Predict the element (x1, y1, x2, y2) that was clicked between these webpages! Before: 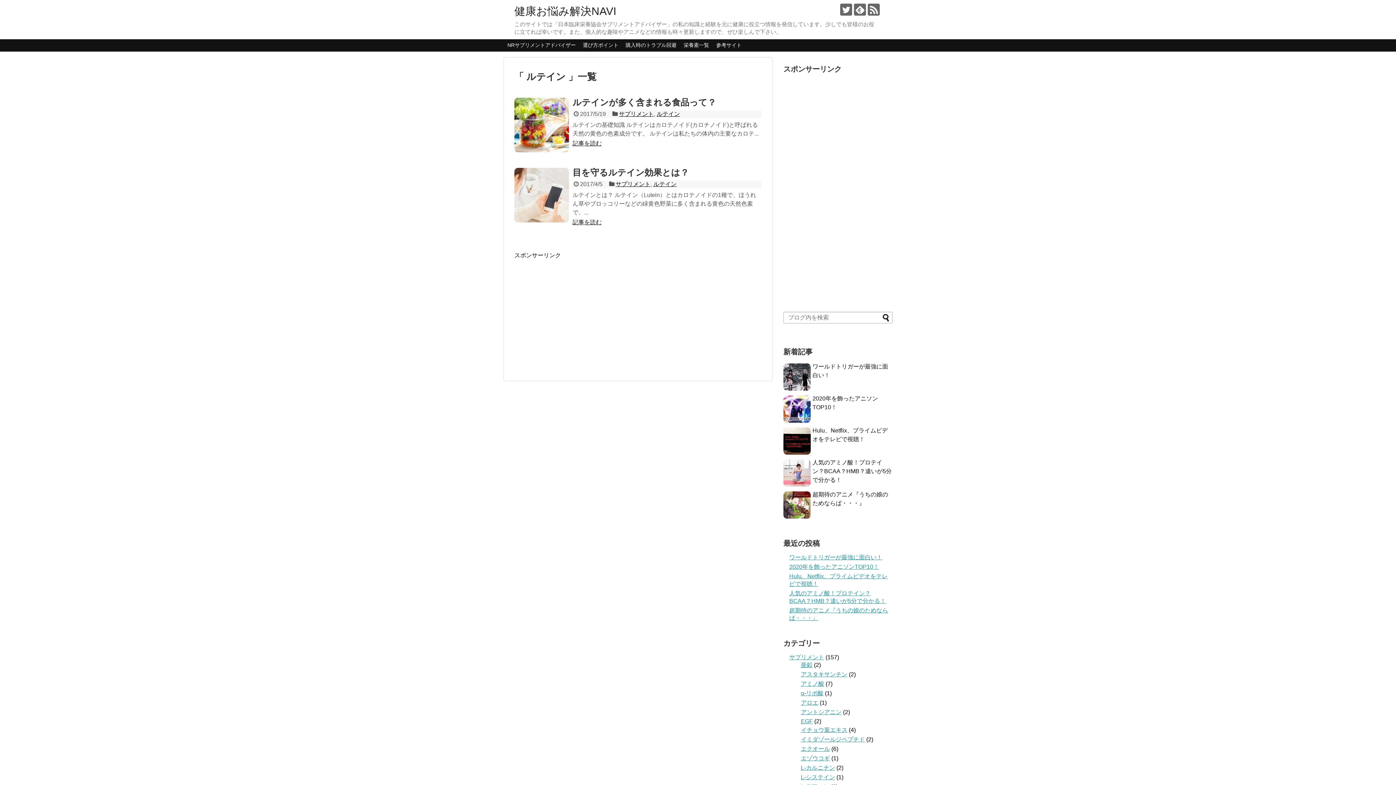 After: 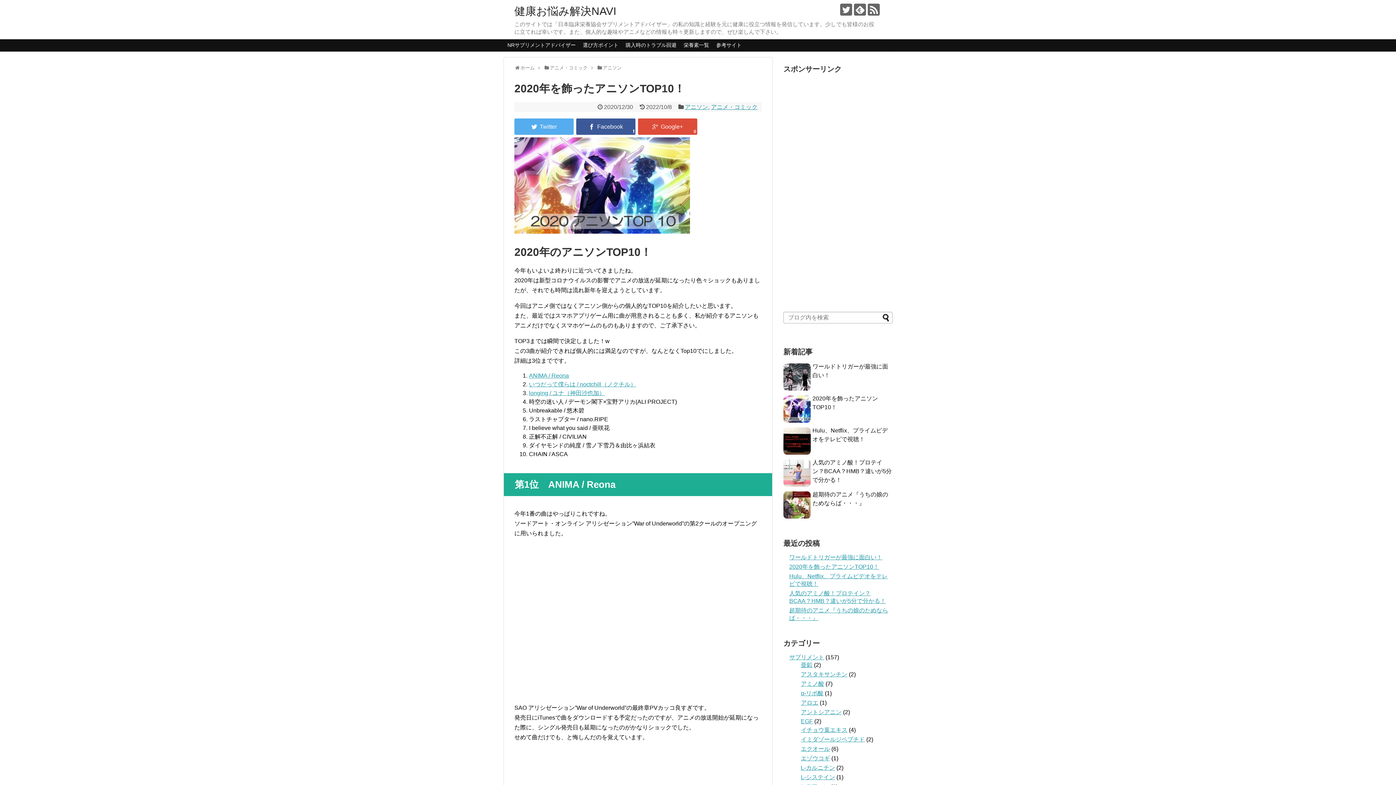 Action: label: 2020年を飾ったアニソンTOP10！ bbox: (789, 564, 879, 570)